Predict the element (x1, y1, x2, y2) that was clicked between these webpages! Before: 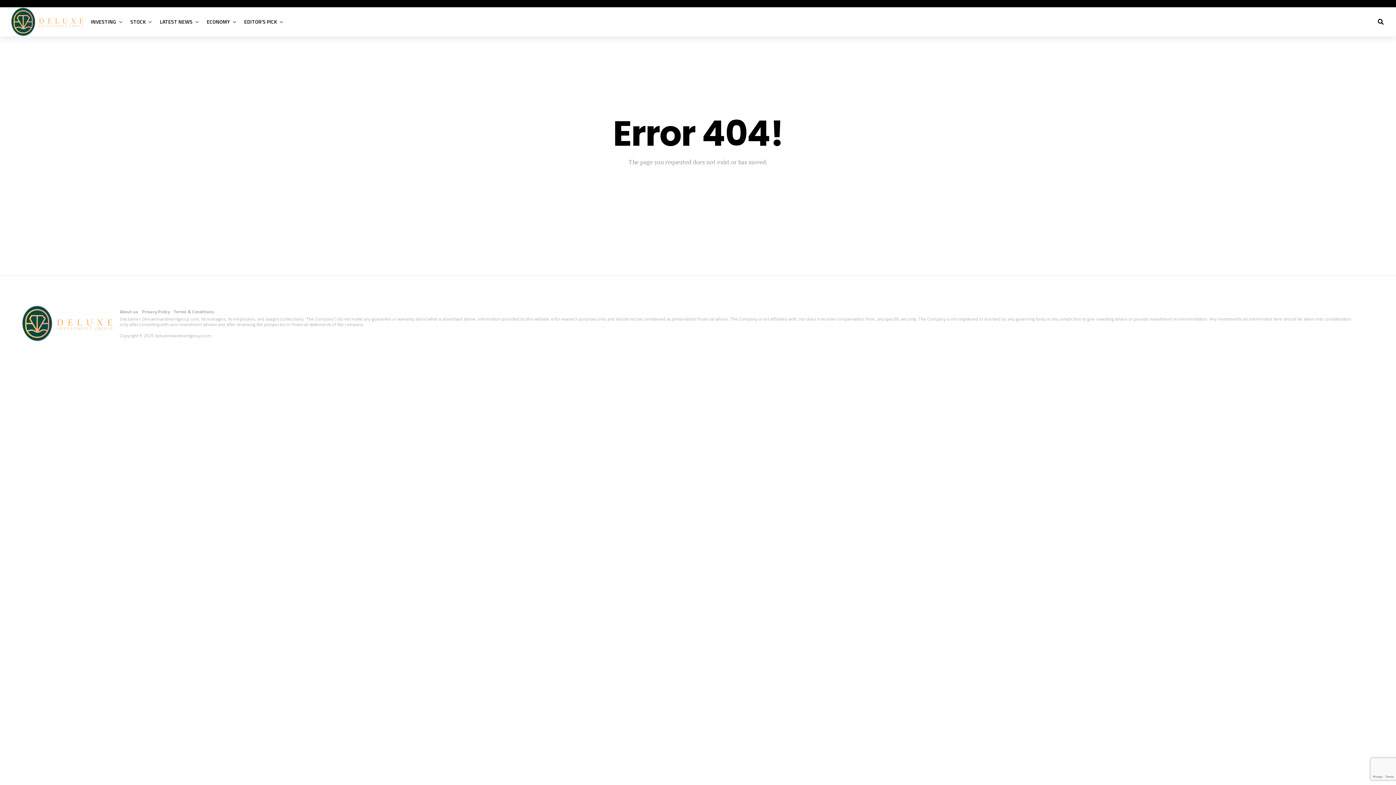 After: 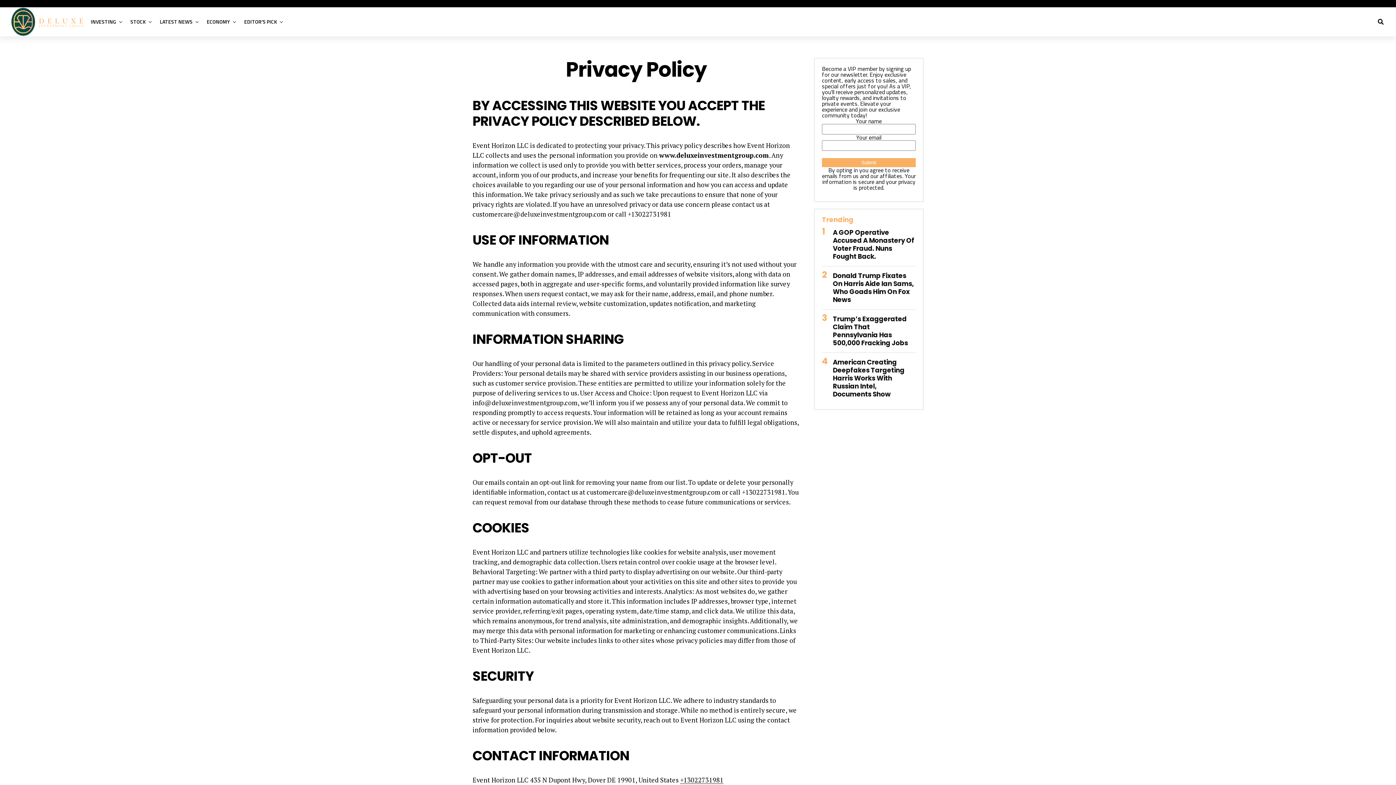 Action: bbox: (142, 308, 170, 315) label: Privacy Policy